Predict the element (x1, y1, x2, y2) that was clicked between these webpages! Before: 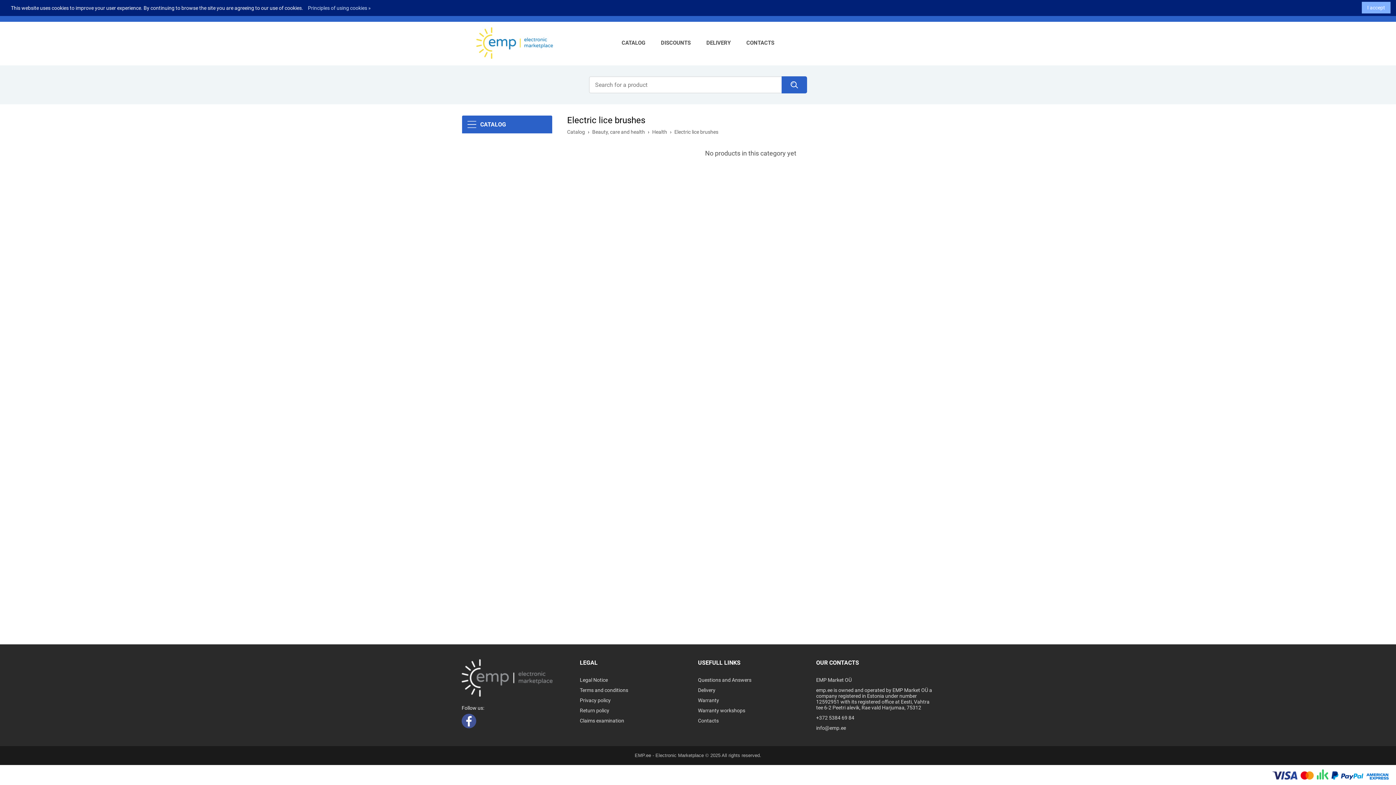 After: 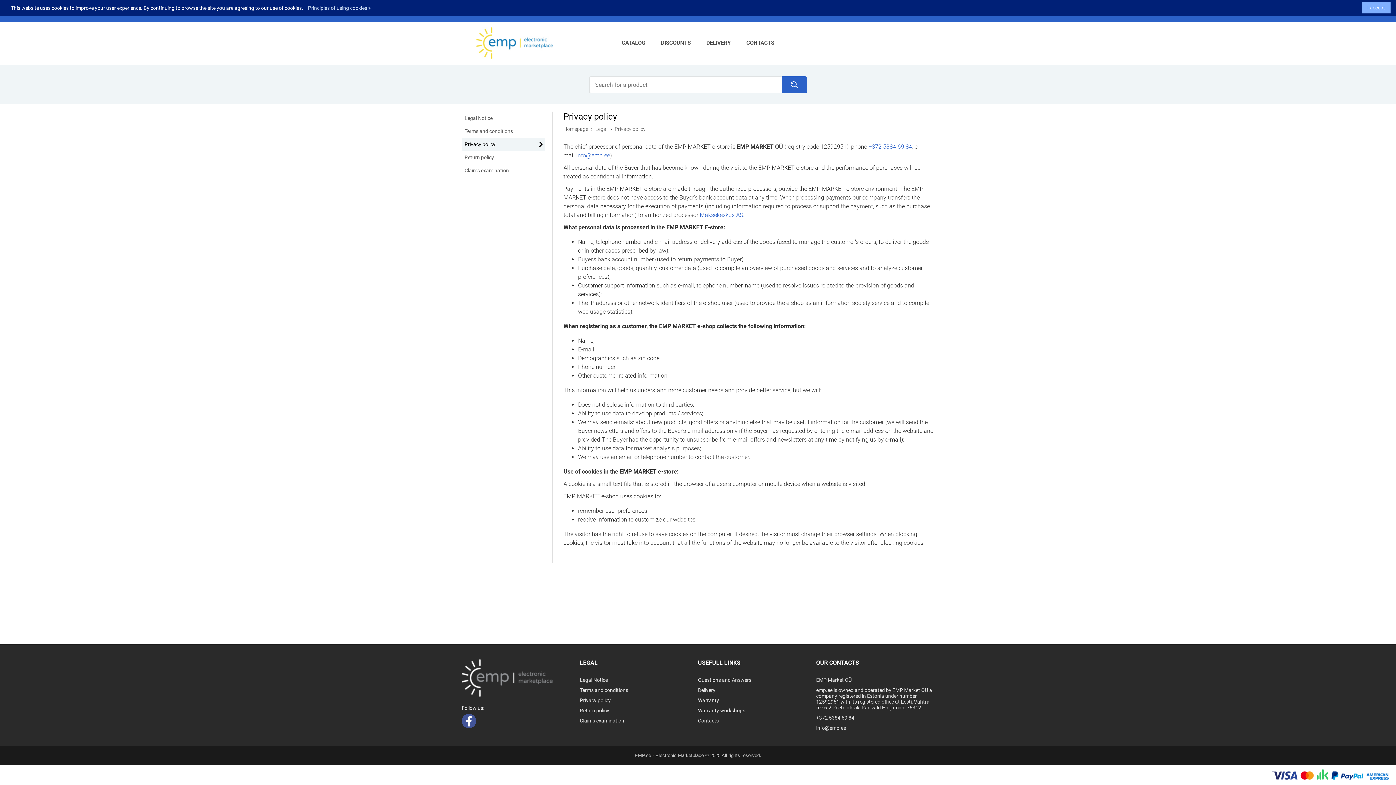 Action: bbox: (580, 697, 610, 703) label: Privacy policy